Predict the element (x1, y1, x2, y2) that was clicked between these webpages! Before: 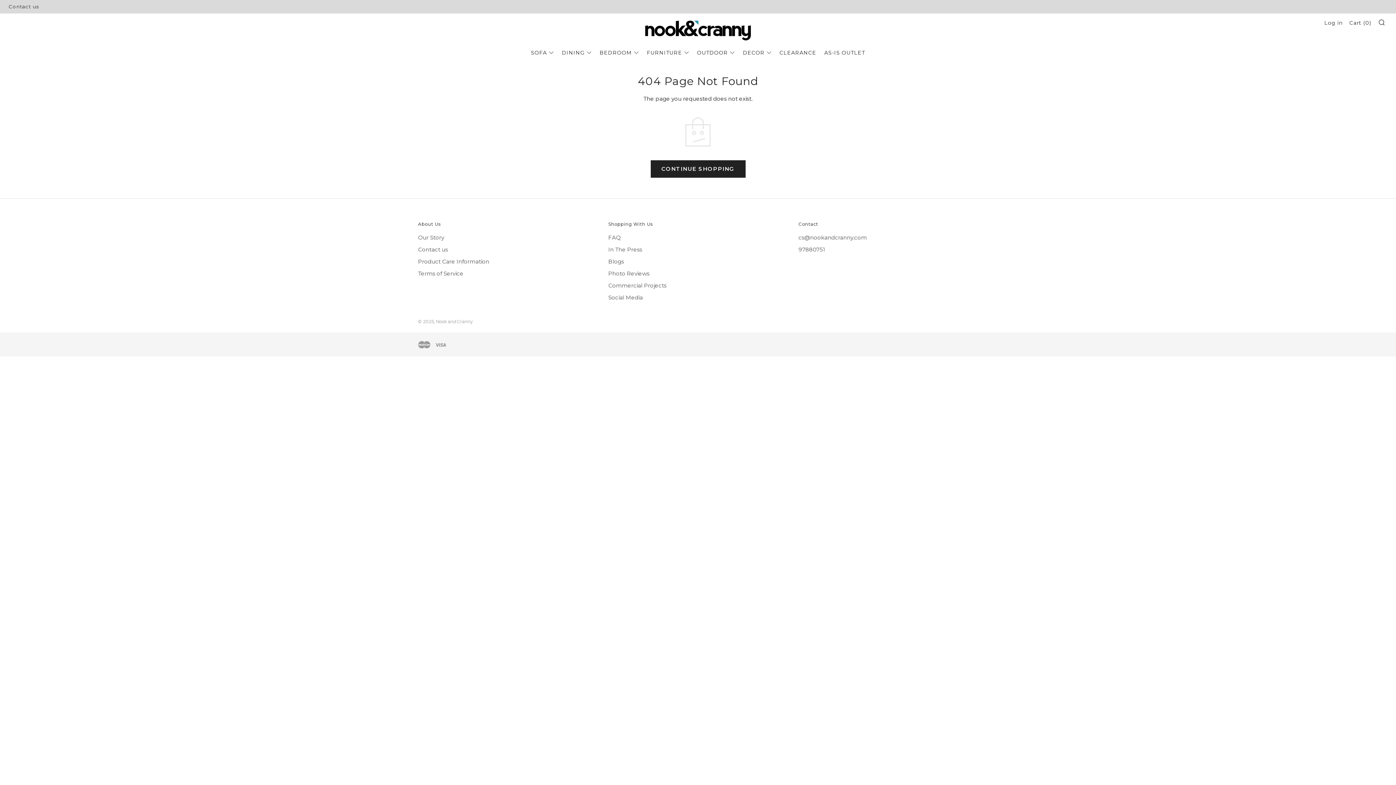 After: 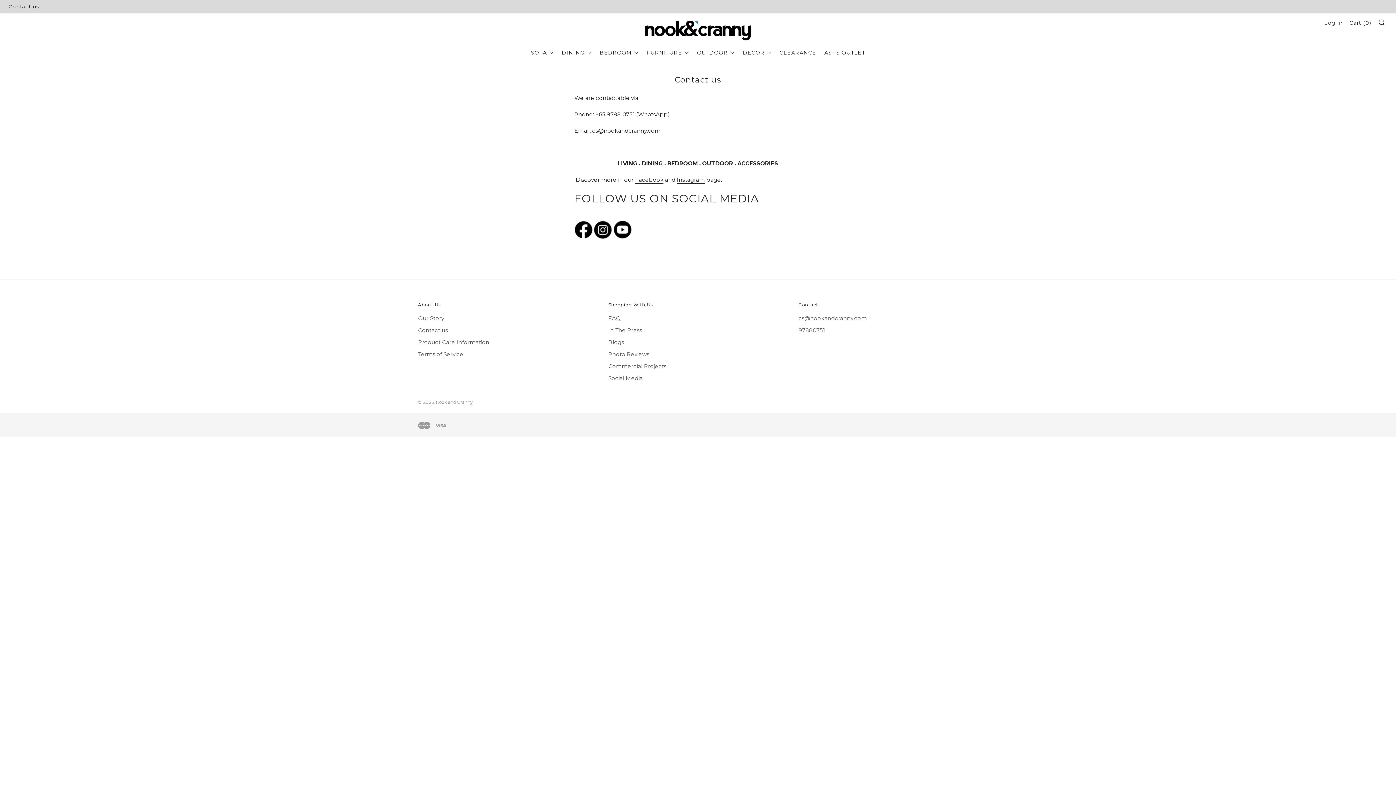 Action: label: Social Media bbox: (608, 294, 643, 300)